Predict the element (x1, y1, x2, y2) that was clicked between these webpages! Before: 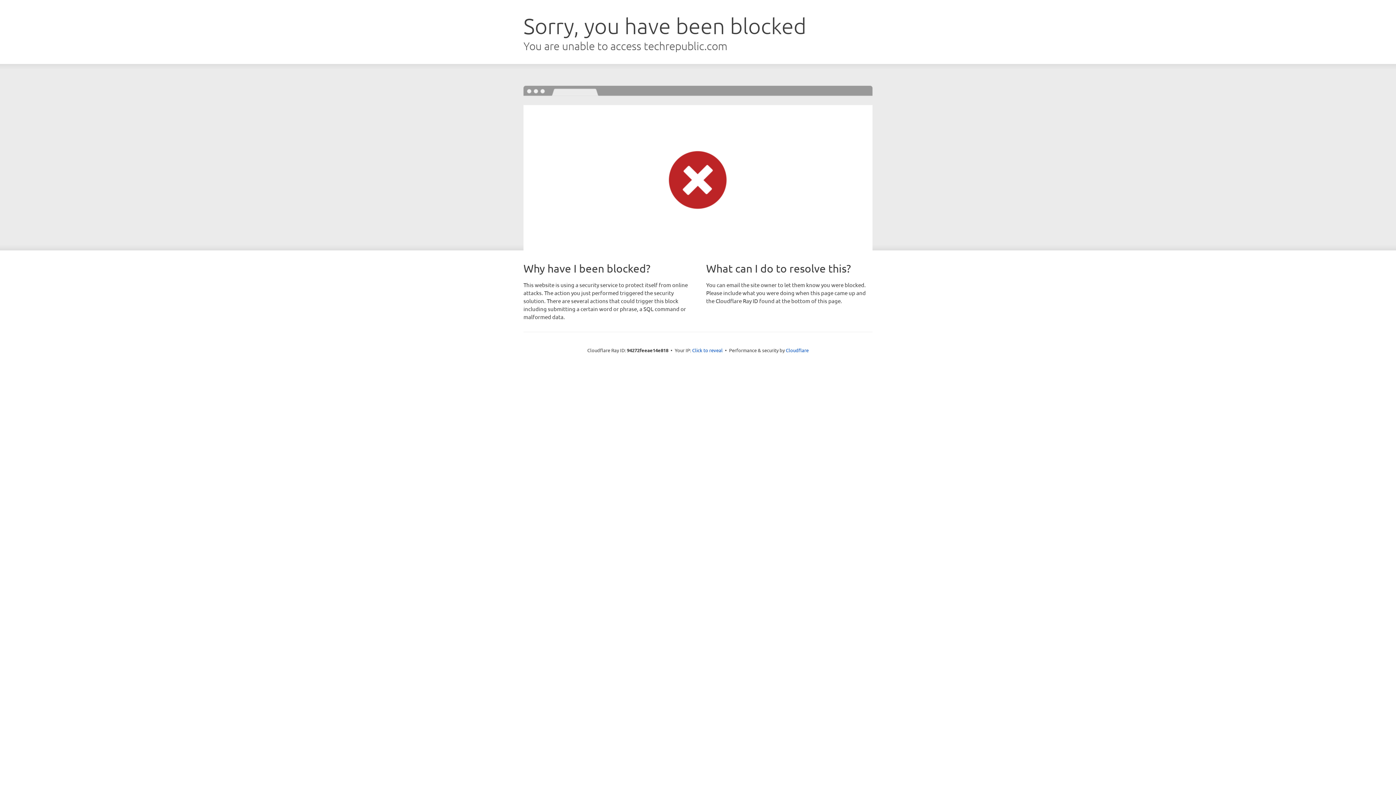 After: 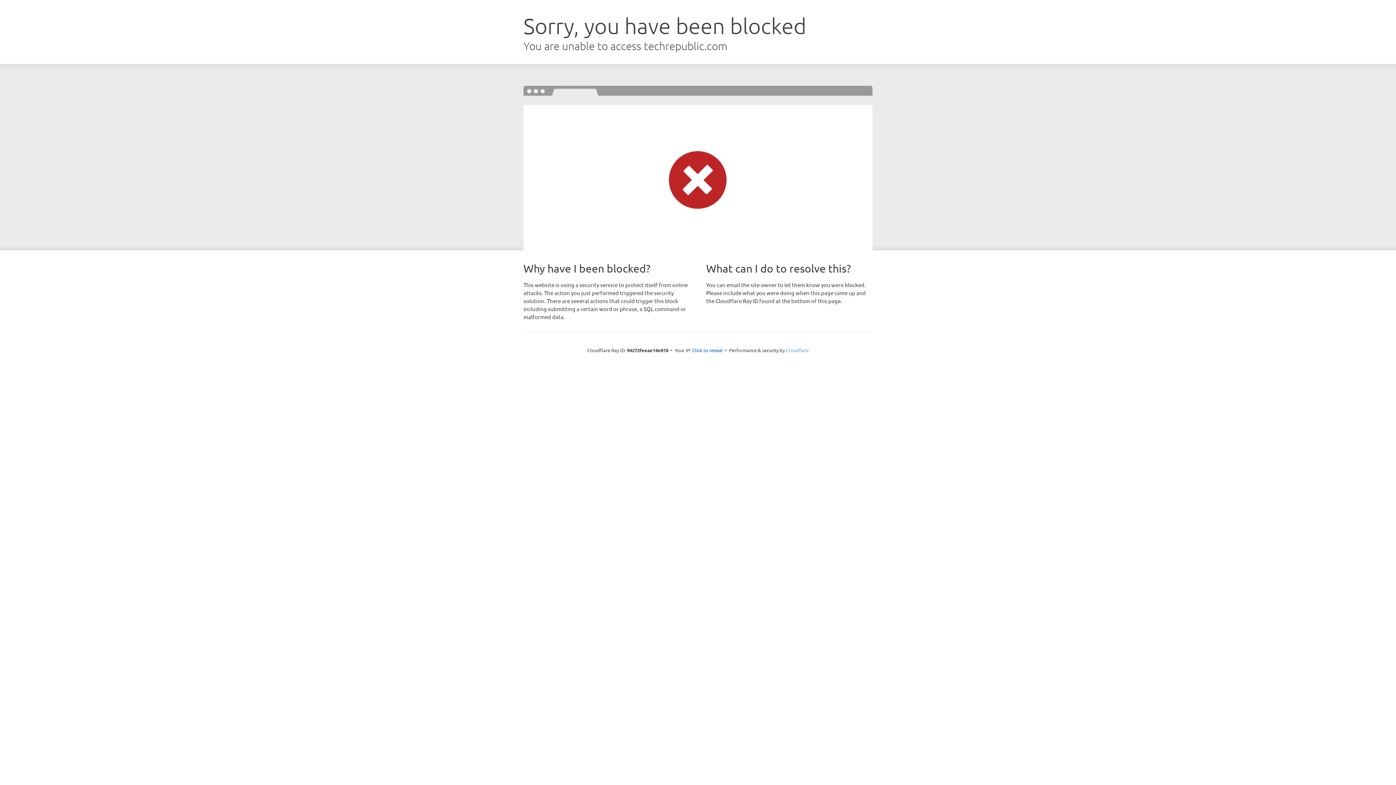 Action: label: Cloudflare bbox: (786, 347, 808, 353)